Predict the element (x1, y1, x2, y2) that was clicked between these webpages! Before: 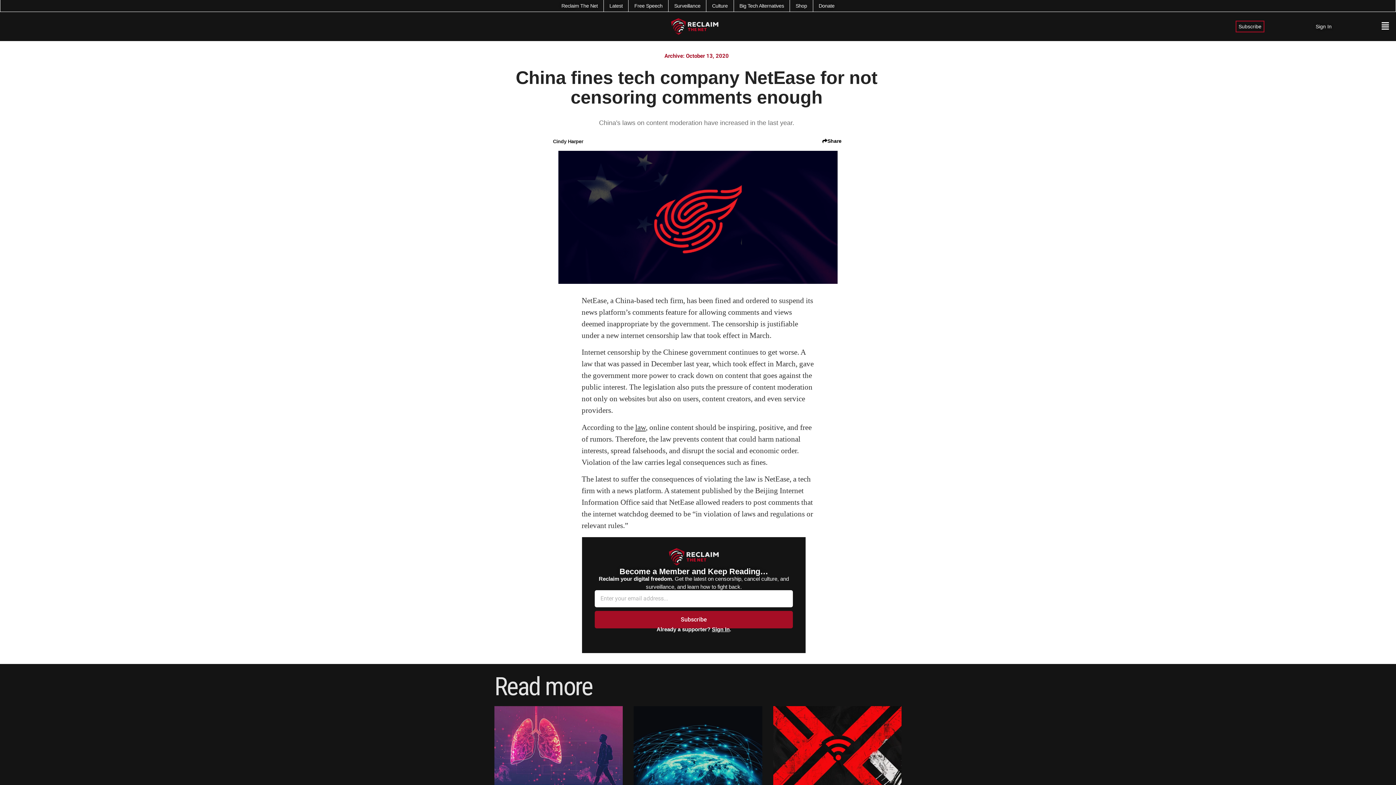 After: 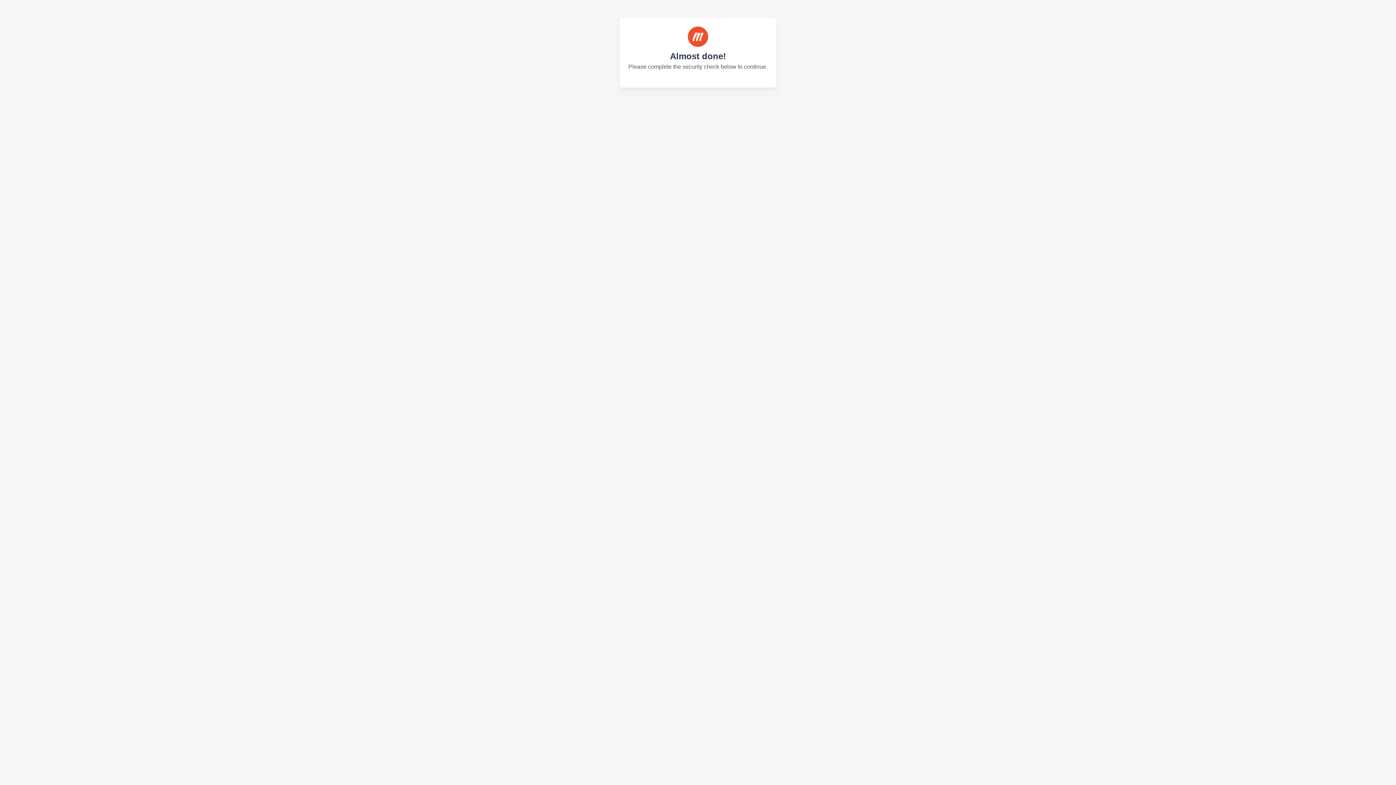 Action: label: Sign In bbox: (712, 626, 729, 632)